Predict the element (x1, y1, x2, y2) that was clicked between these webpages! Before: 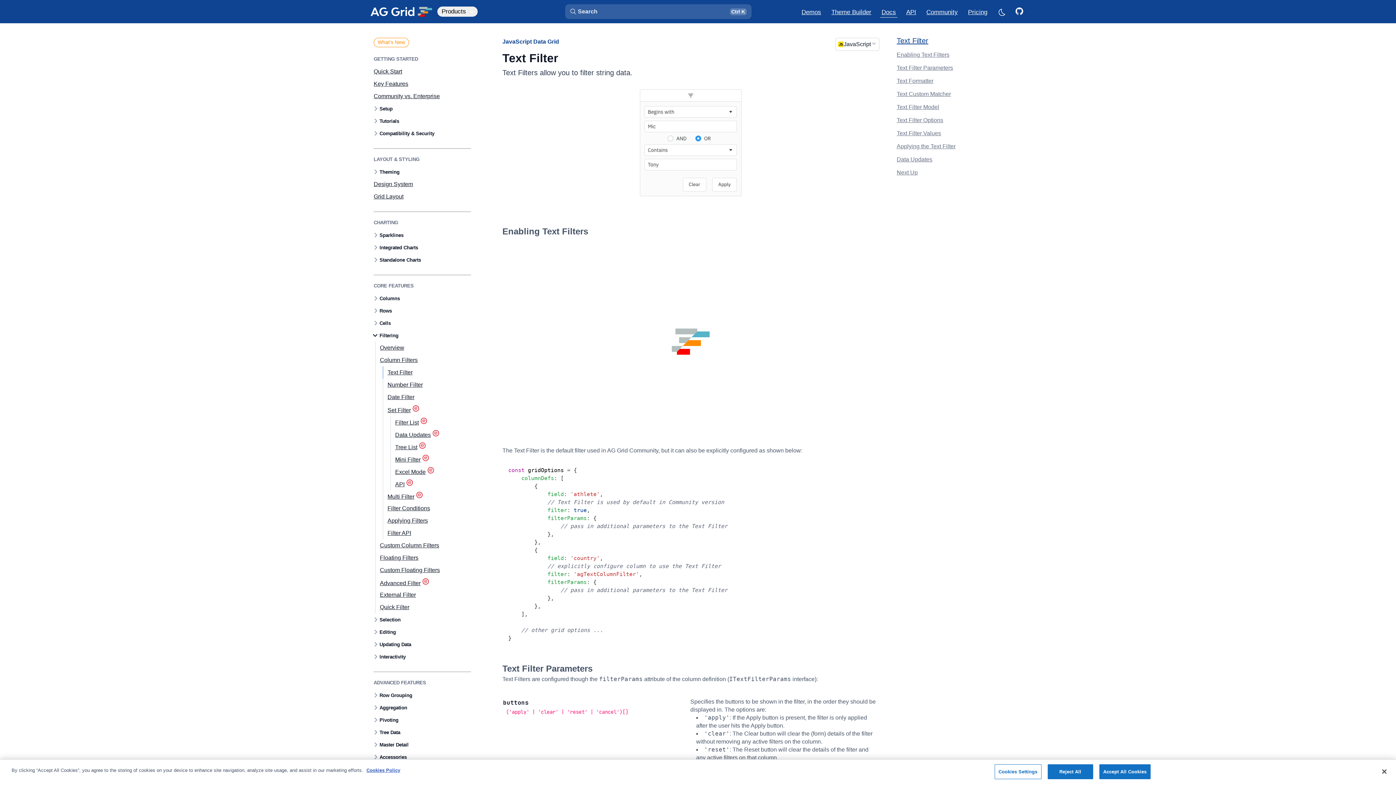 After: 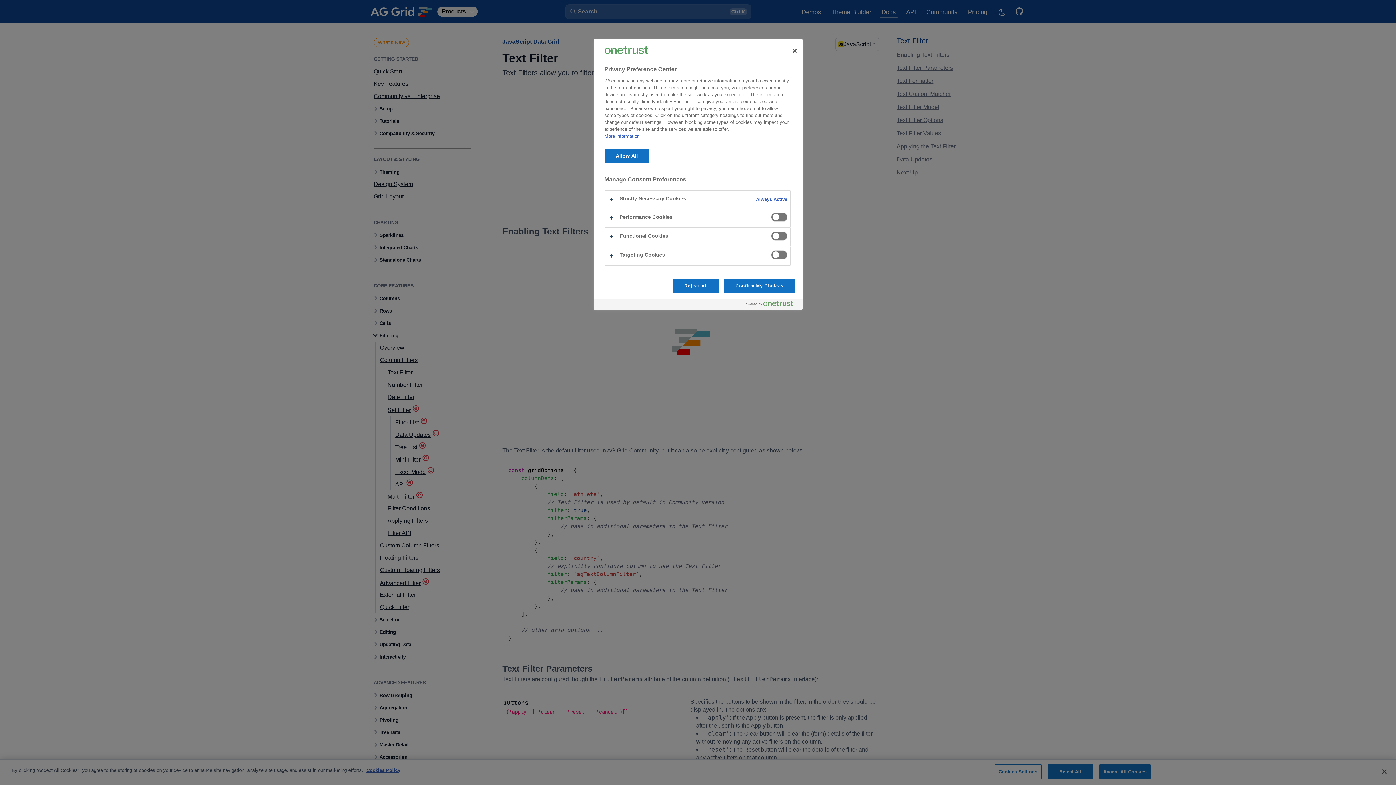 Action: label: Cookies Settings bbox: (994, 764, 1041, 779)